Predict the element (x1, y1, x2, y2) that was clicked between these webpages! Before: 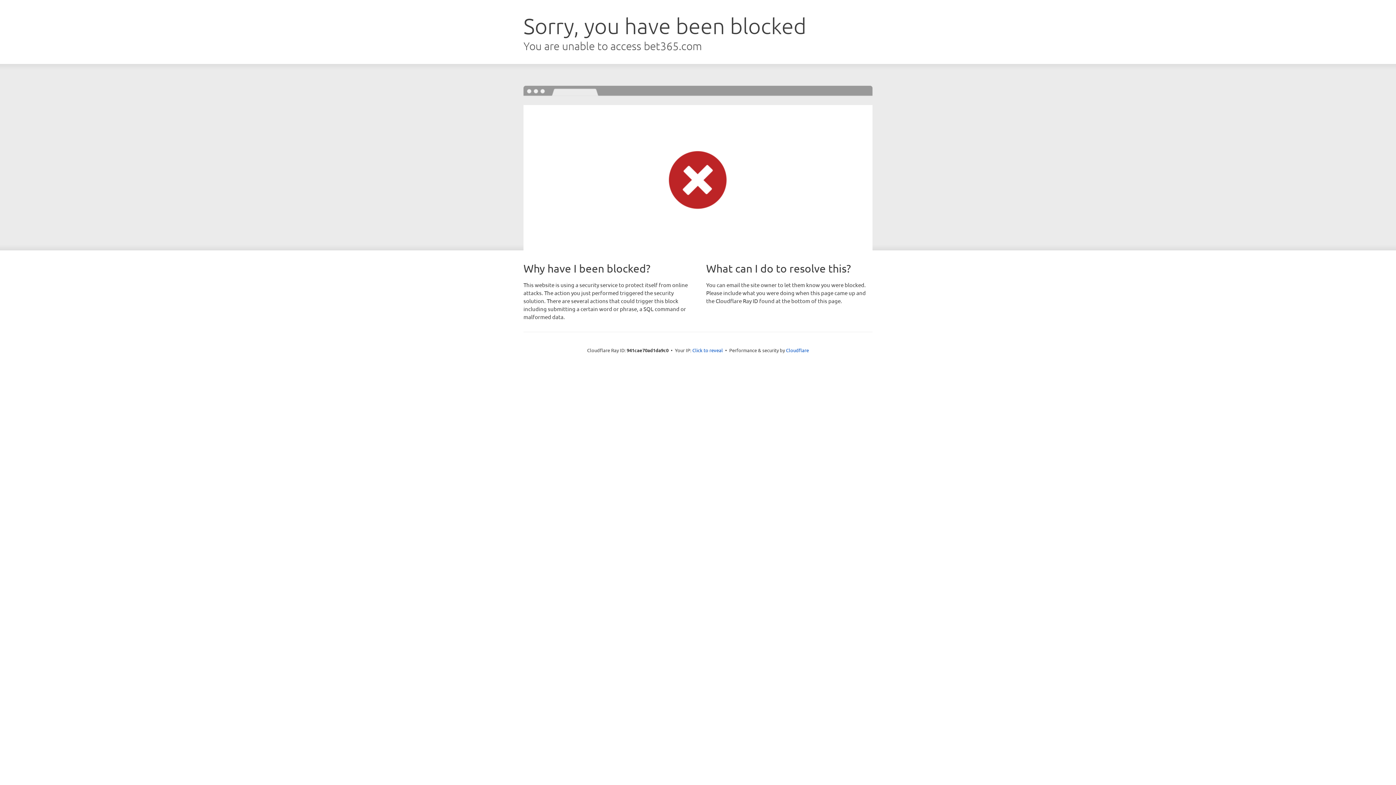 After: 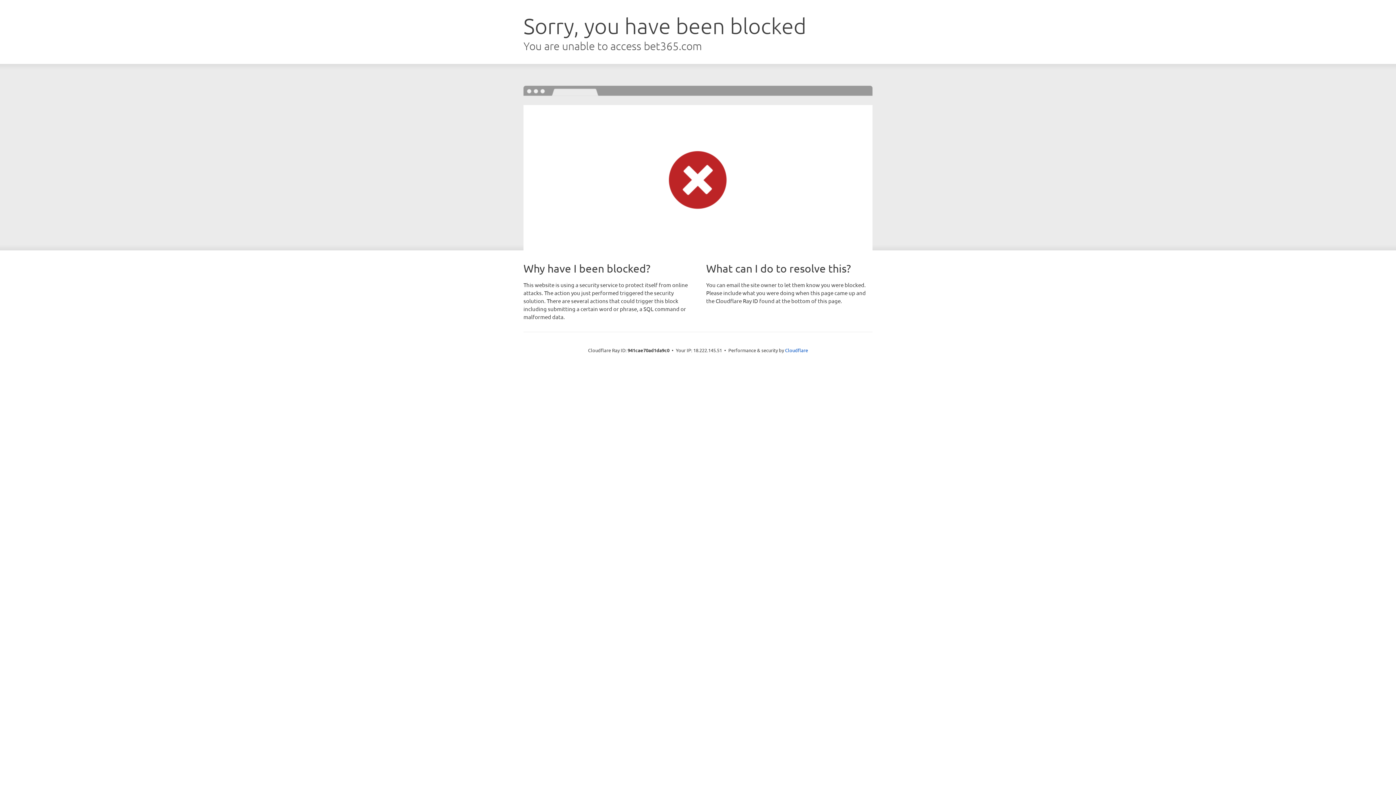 Action: label: Click to reveal bbox: (692, 346, 723, 353)